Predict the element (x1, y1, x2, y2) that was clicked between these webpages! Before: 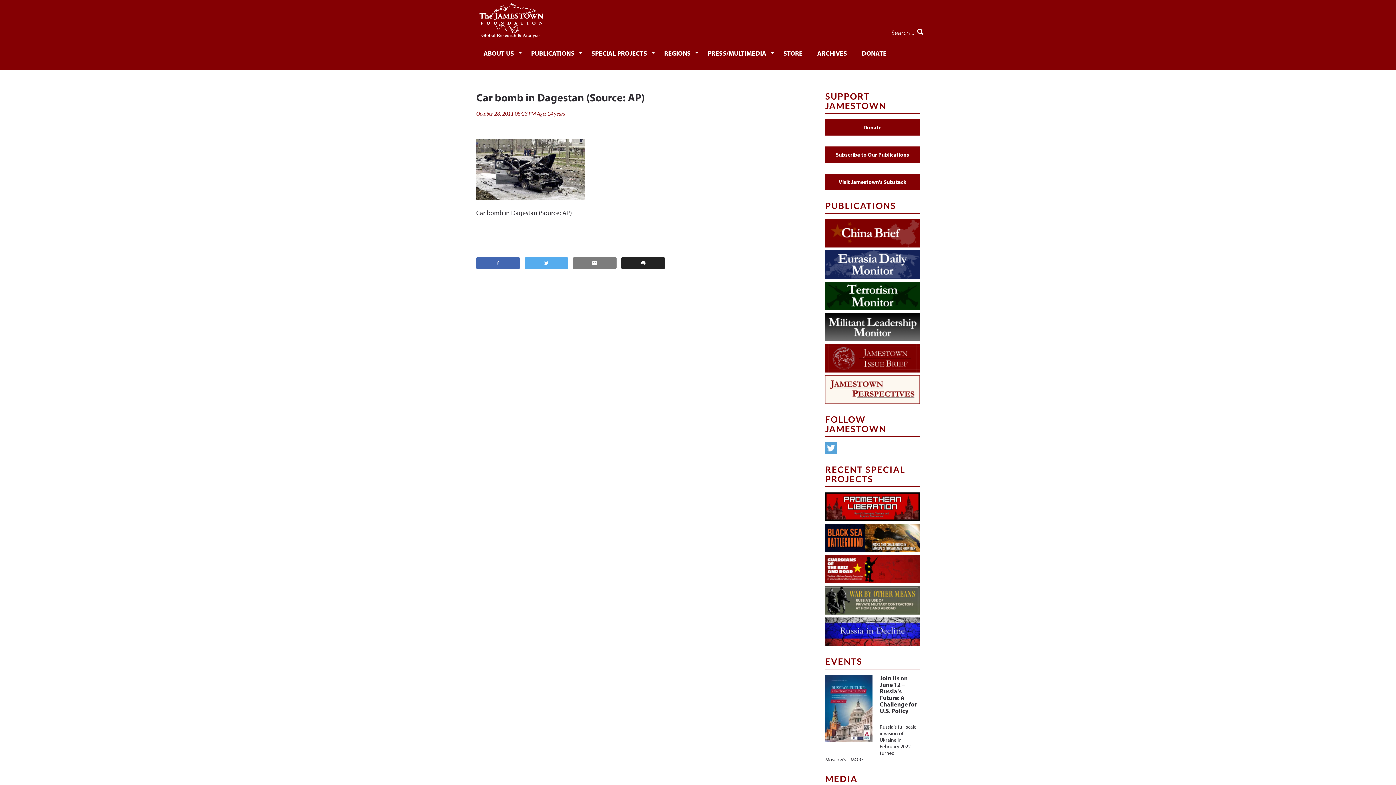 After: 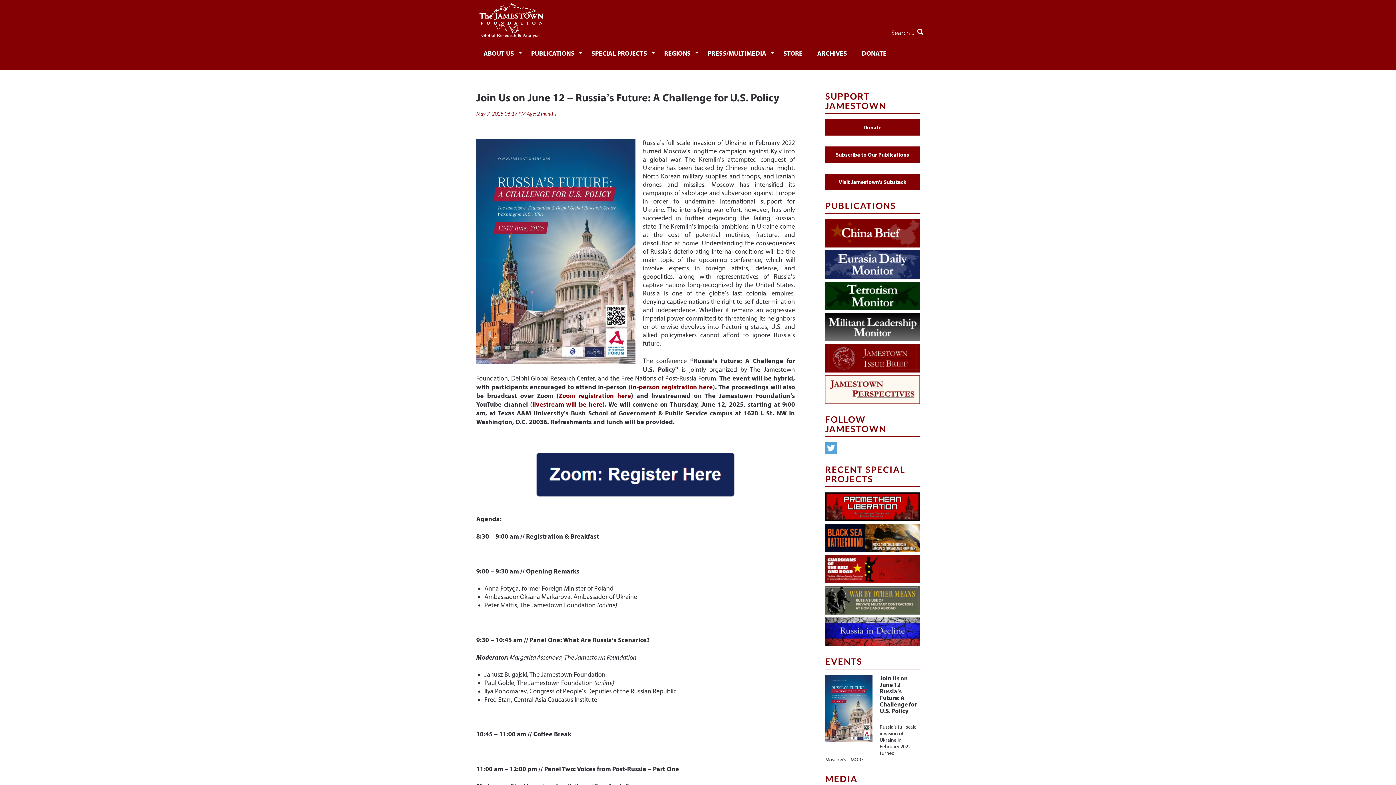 Action: label: MORE bbox: (850, 757, 864, 763)